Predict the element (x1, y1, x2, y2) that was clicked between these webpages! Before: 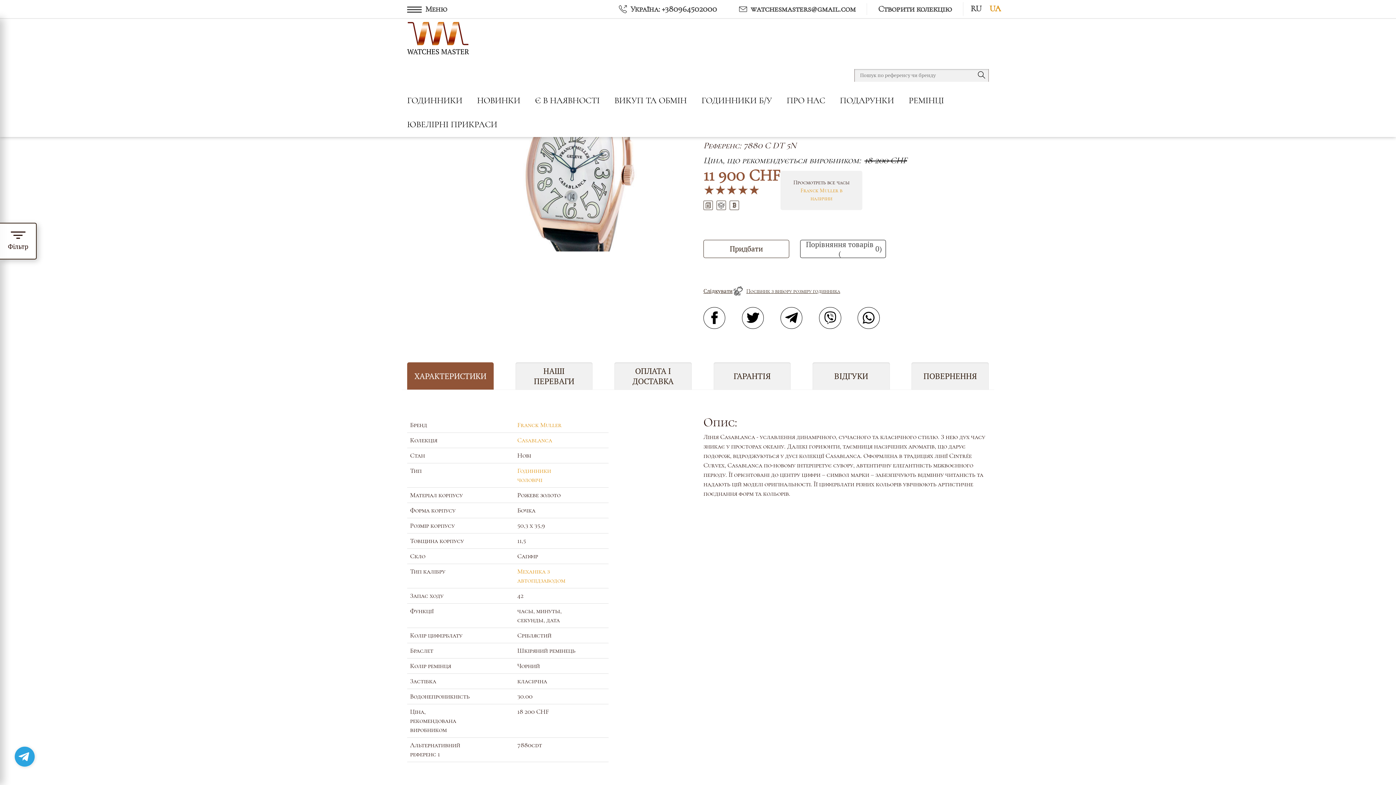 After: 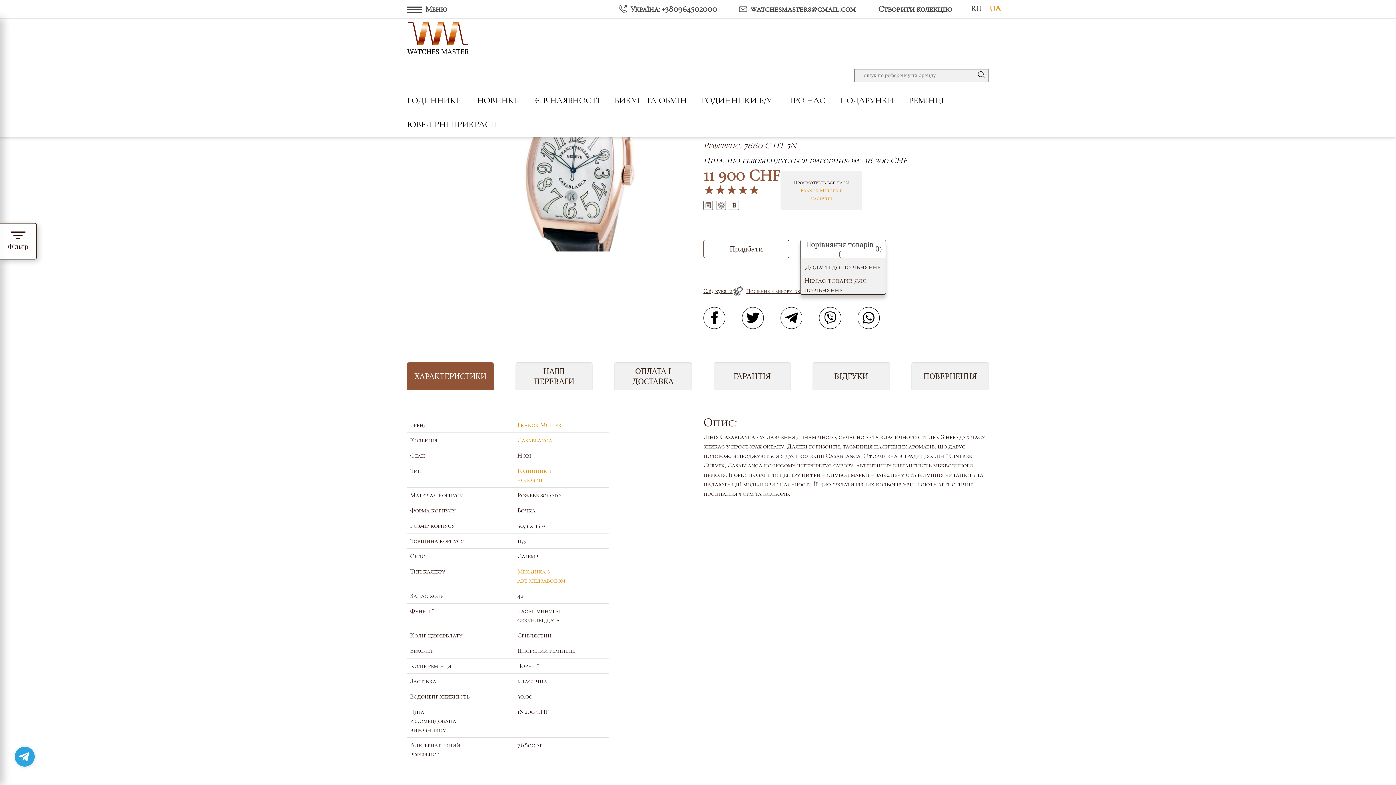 Action: label: Порівняння товарів (
0
) bbox: (800, 239, 886, 258)